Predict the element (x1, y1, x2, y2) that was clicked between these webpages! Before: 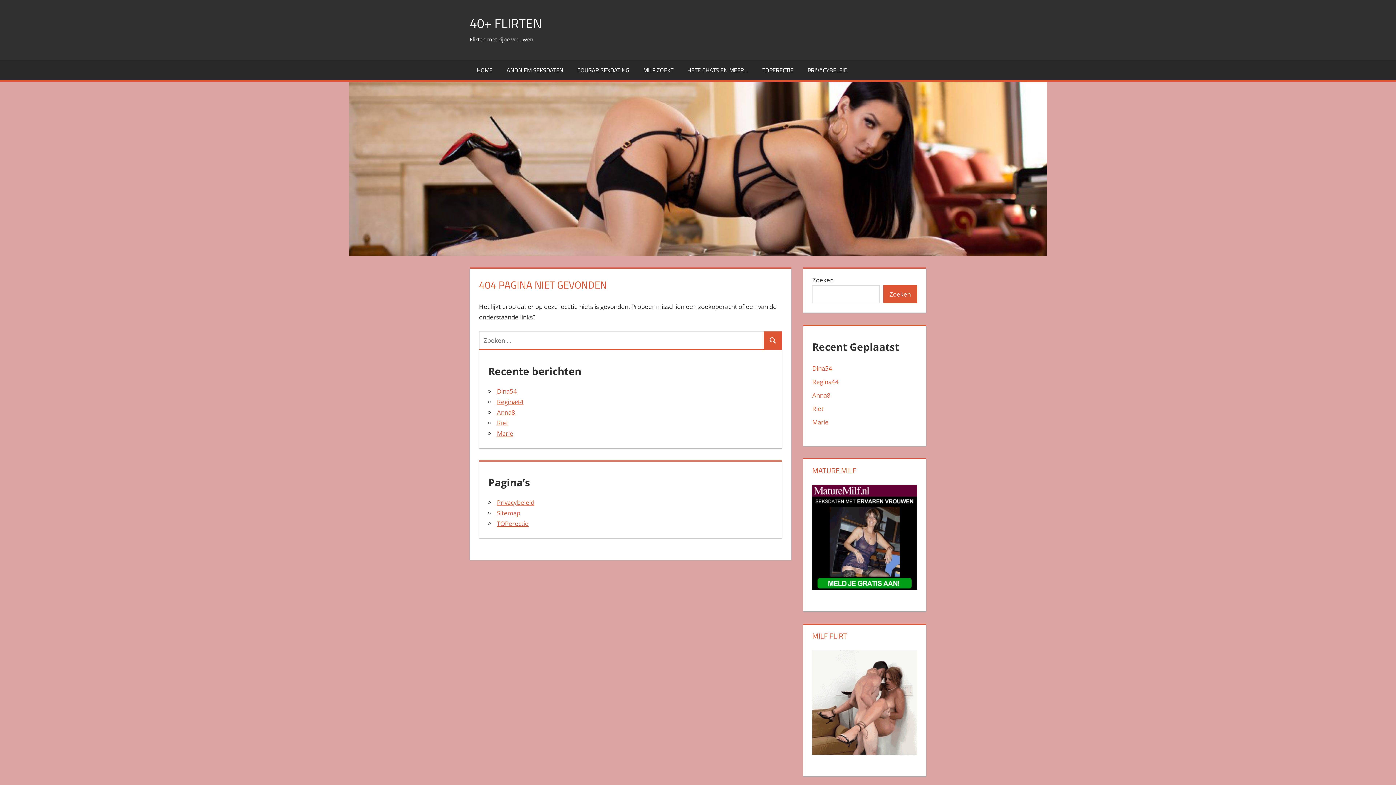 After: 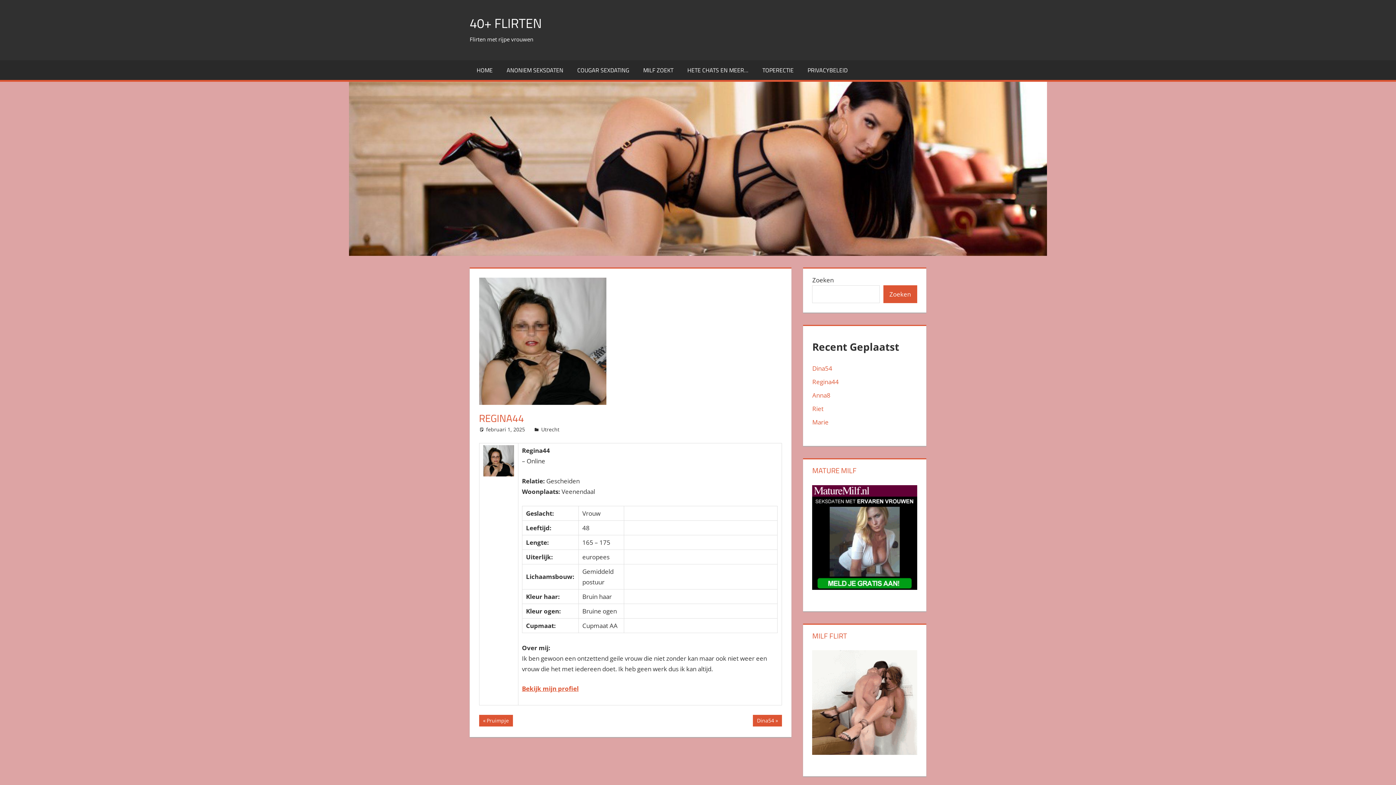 Action: bbox: (497, 397, 523, 406) label: Regina44